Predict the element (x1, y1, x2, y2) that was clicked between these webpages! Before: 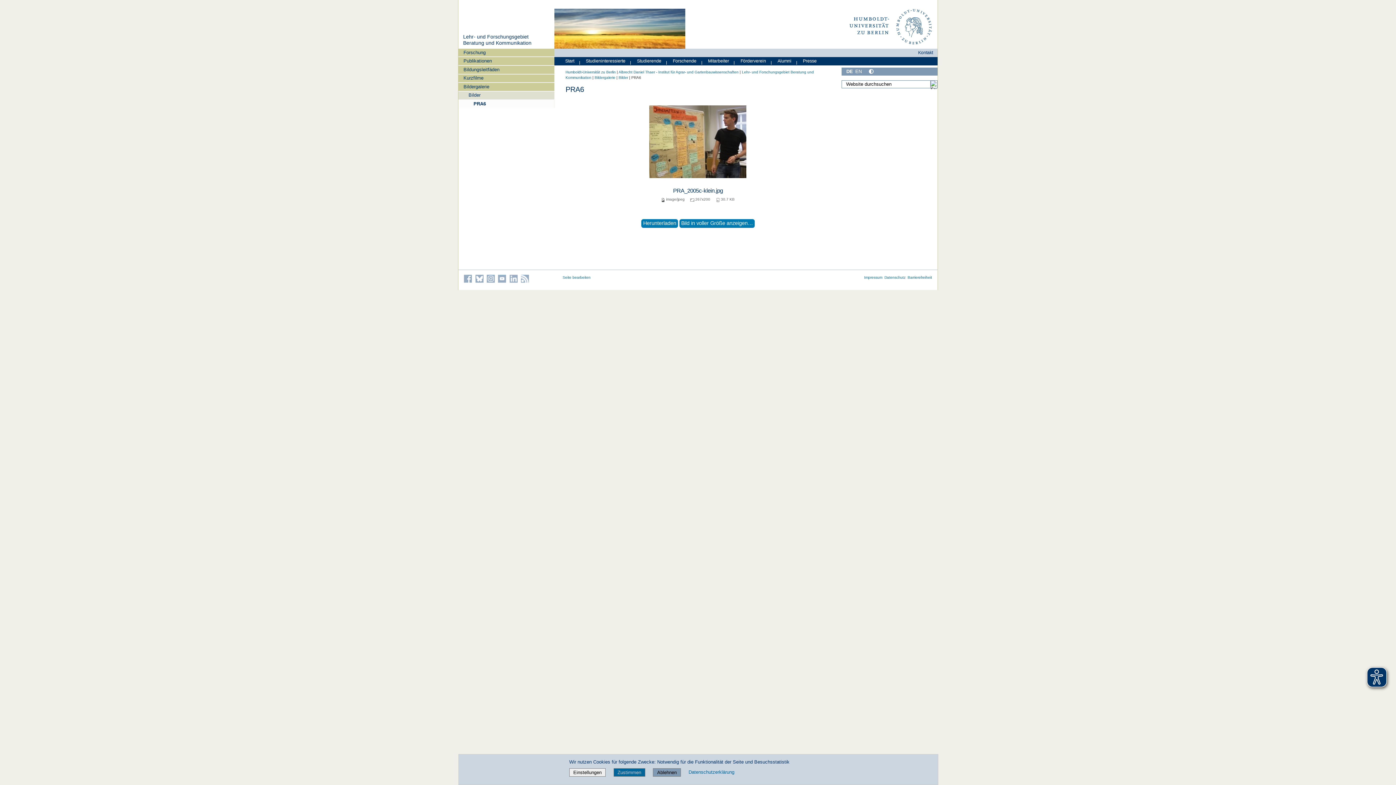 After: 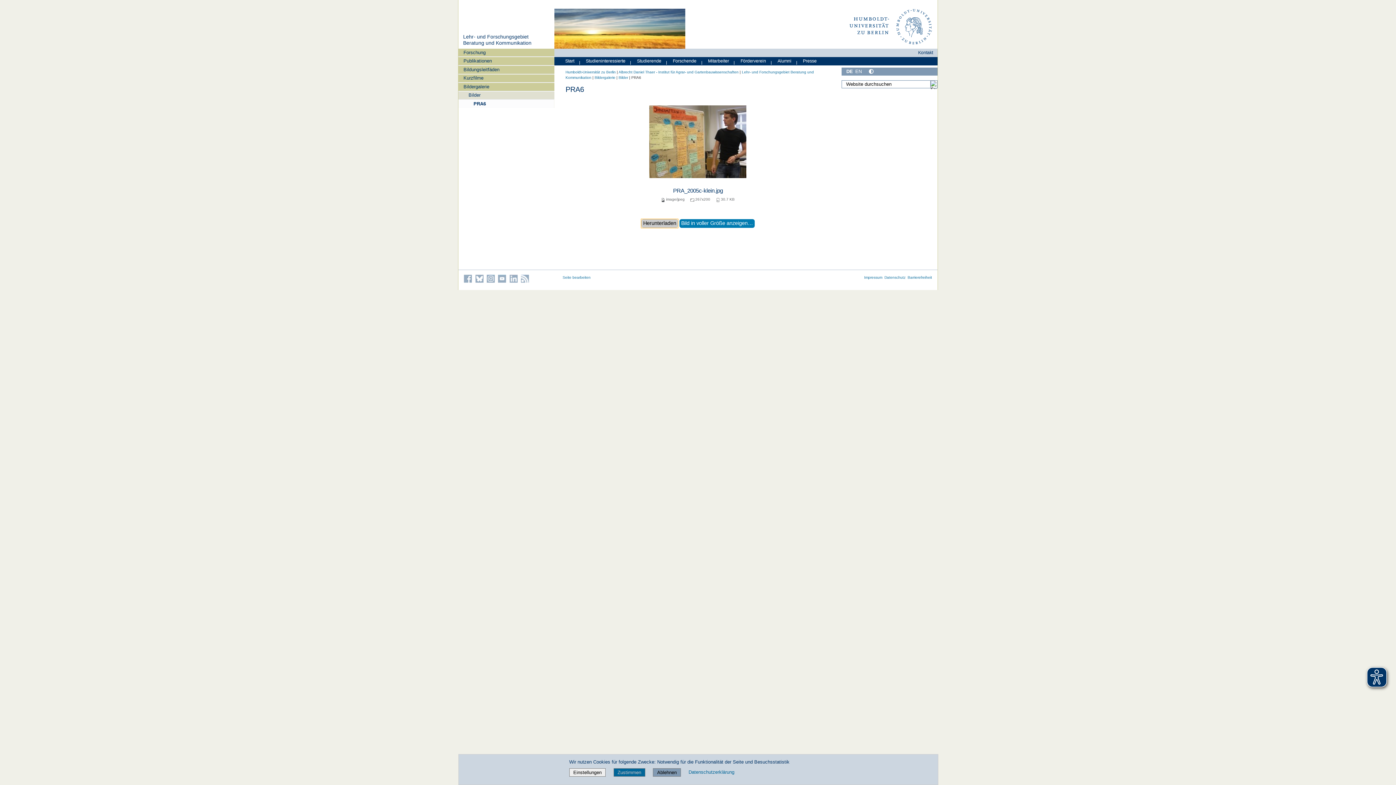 Action: label: Herunterladen bbox: (641, 219, 678, 227)